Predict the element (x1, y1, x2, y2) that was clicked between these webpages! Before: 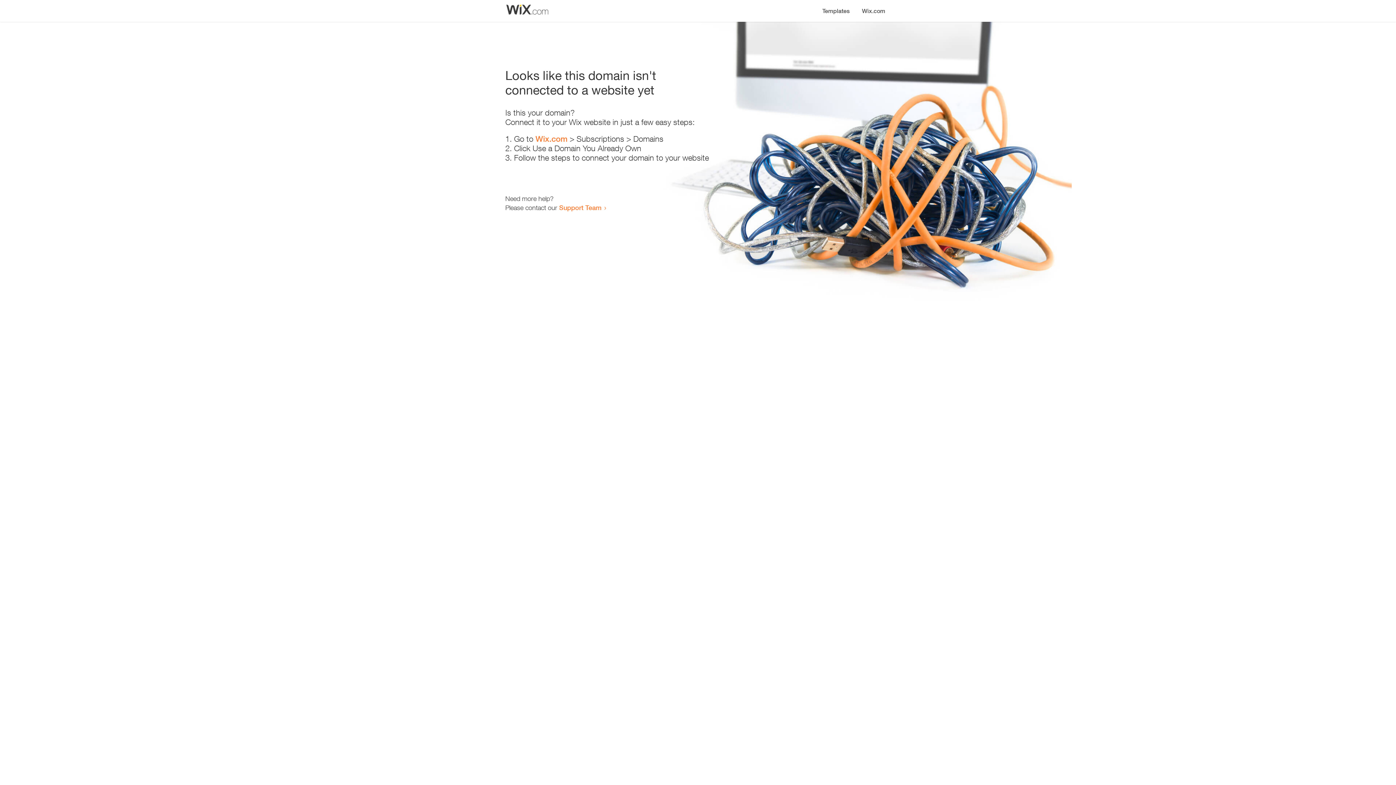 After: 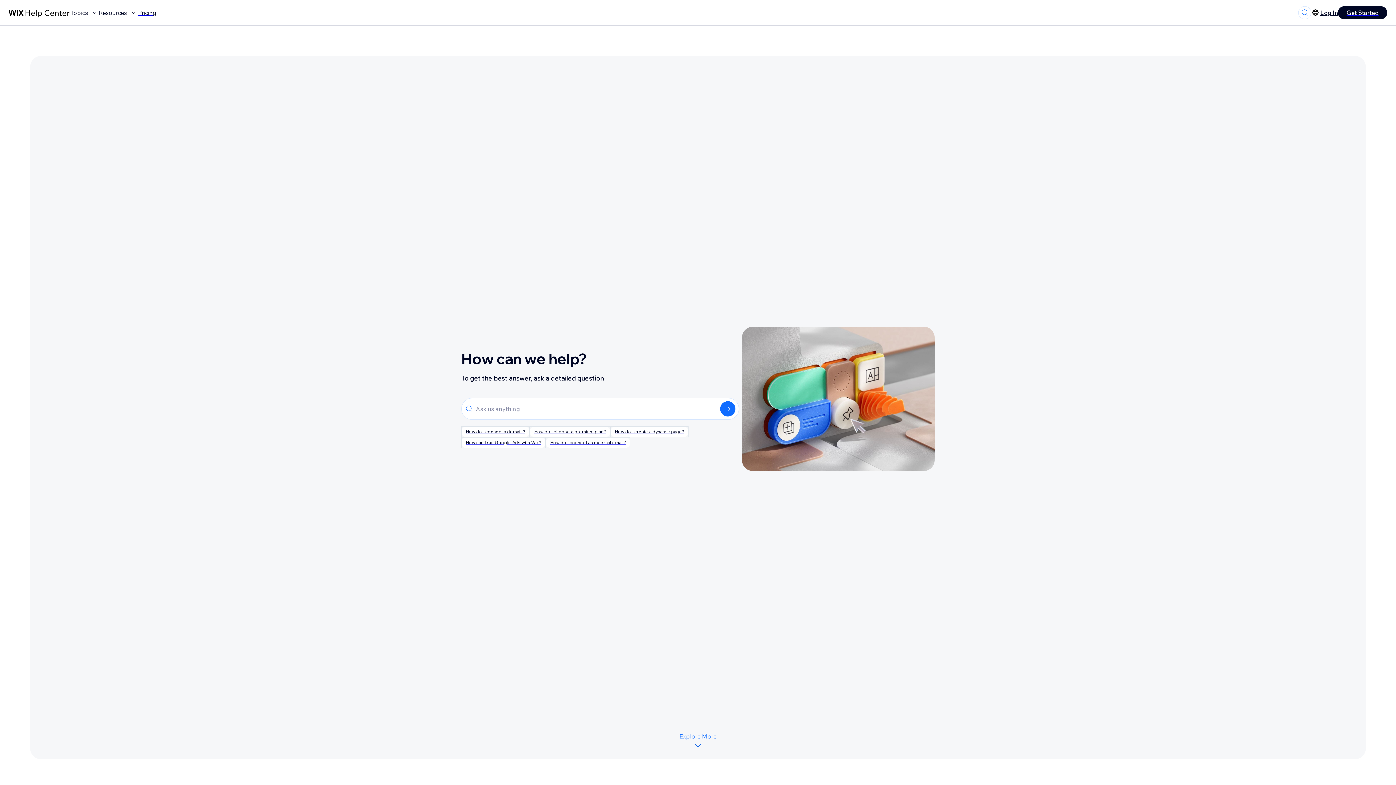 Action: bbox: (559, 203, 601, 211) label: Support Team